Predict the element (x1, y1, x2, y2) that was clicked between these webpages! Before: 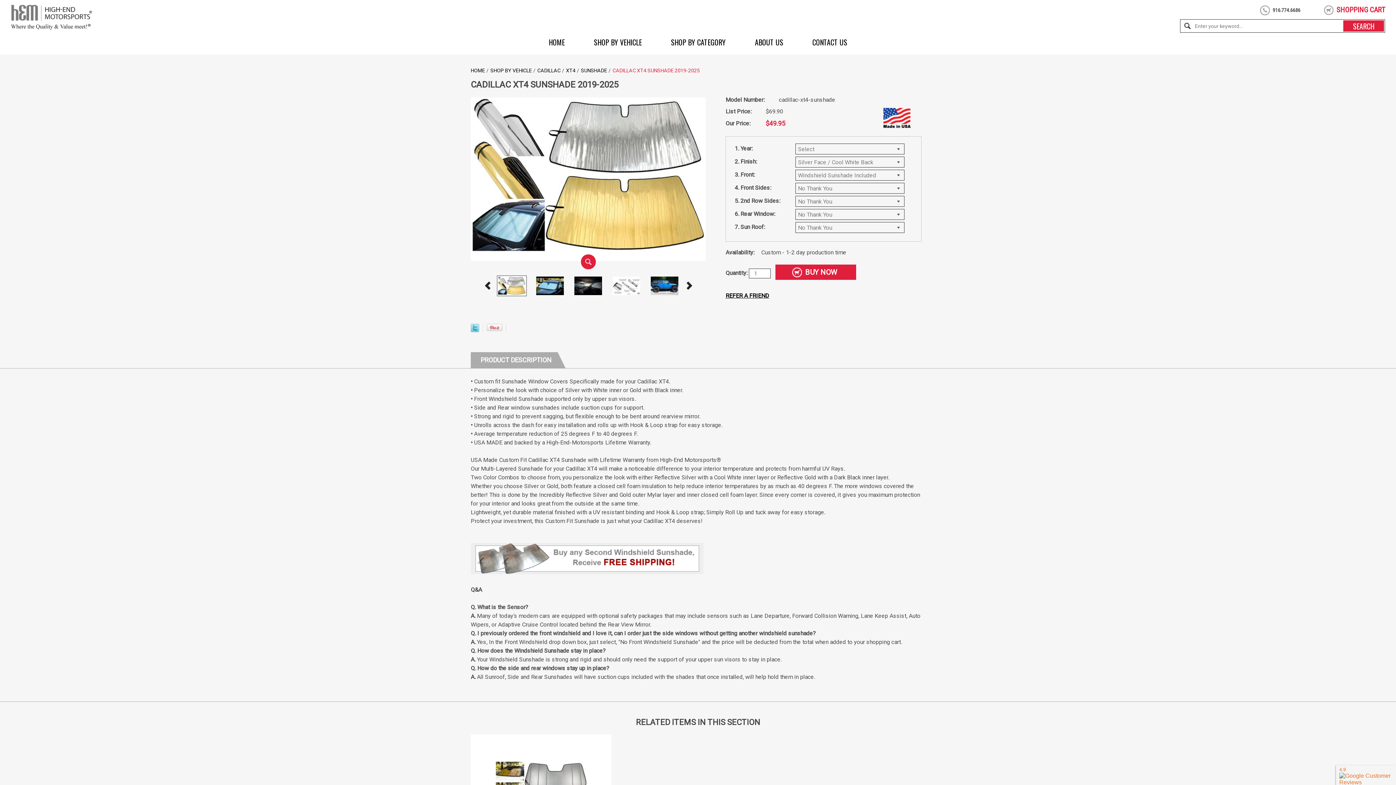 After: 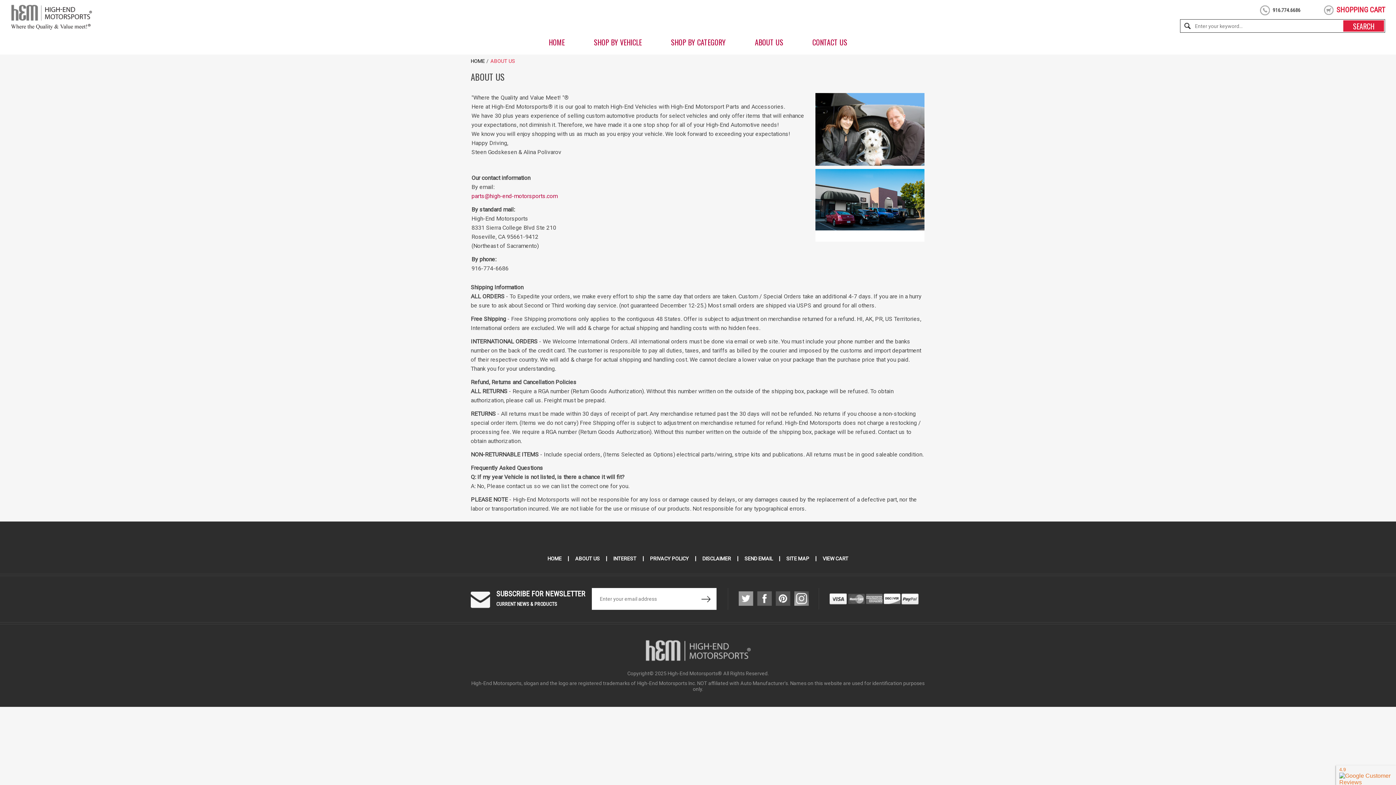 Action: label: ABOUT US bbox: (755, 36, 783, 47)